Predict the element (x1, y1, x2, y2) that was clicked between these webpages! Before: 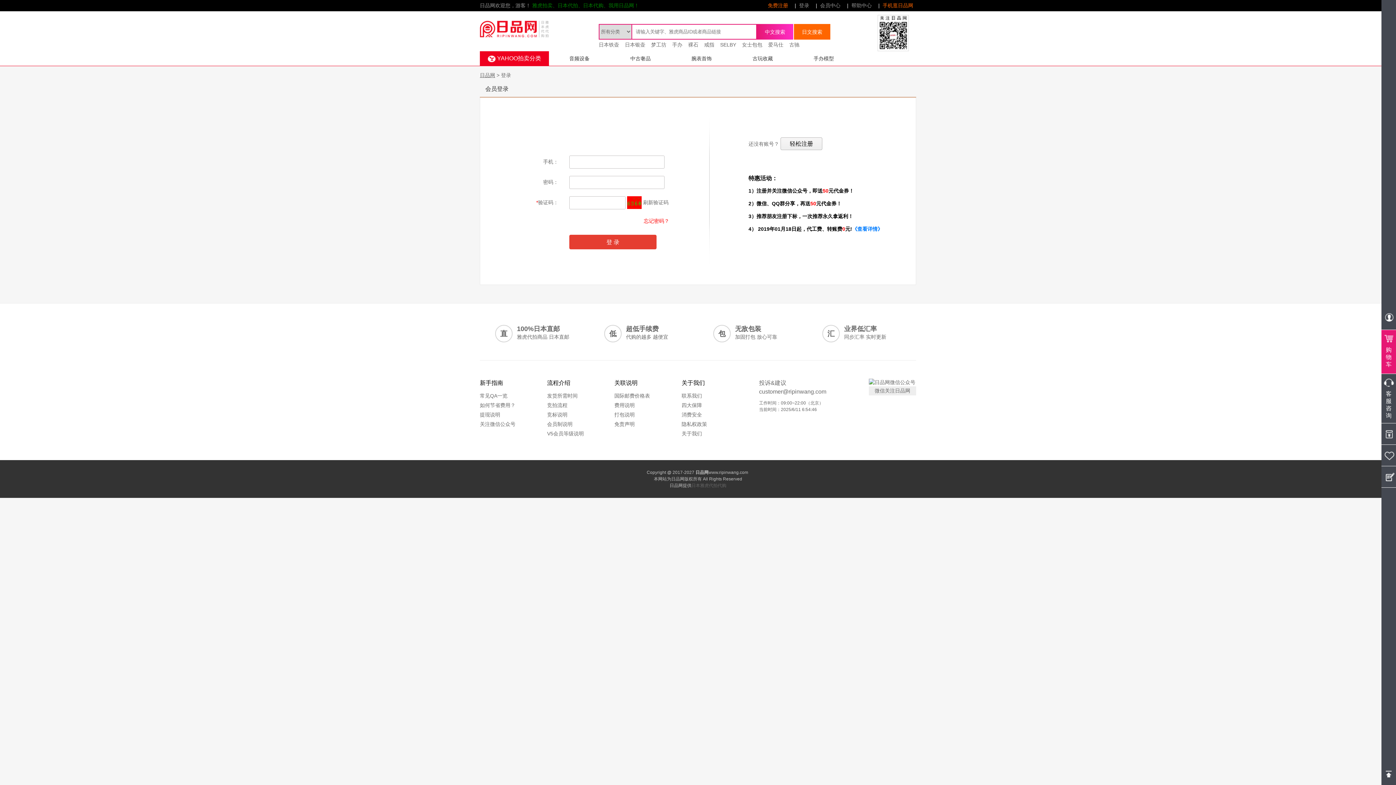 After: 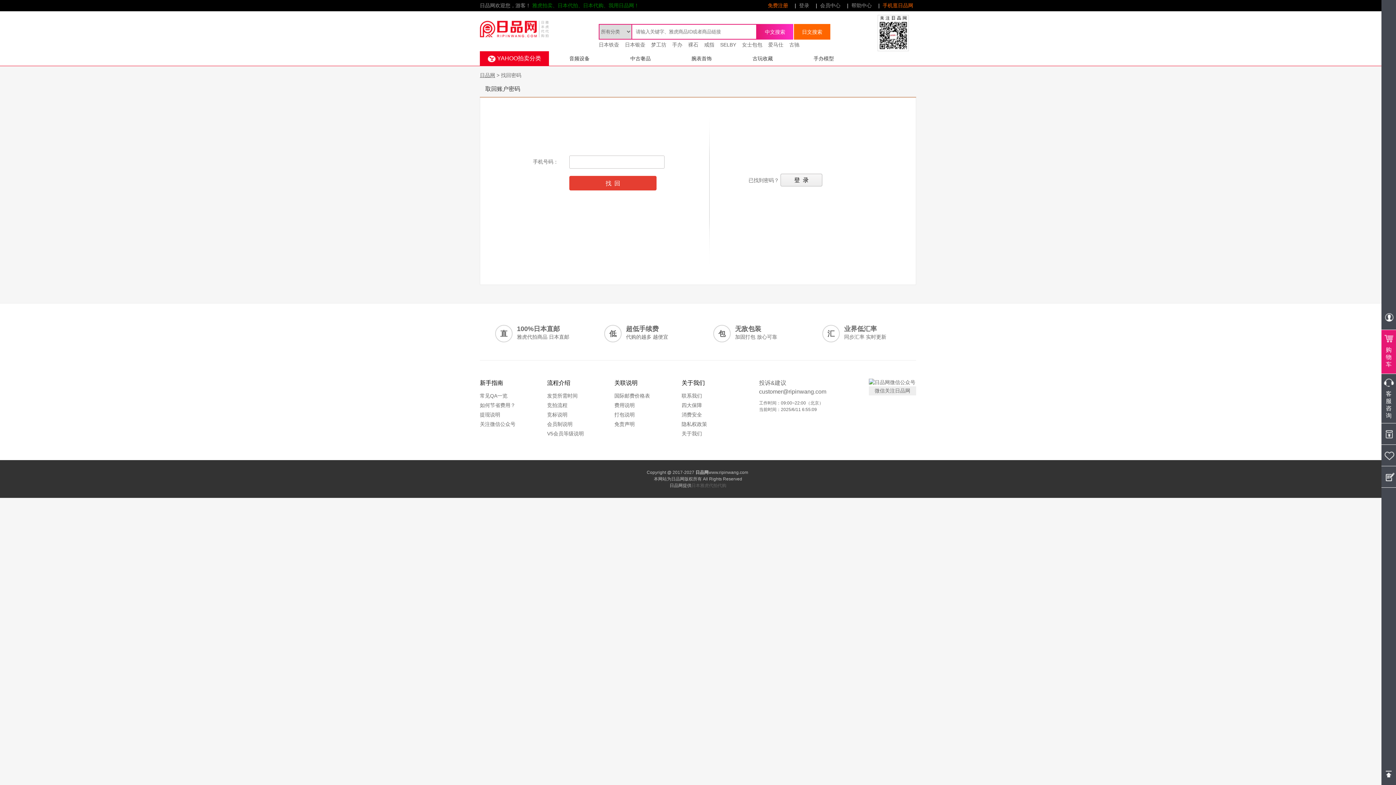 Action: label: 忘记密码？ bbox: (644, 218, 669, 224)